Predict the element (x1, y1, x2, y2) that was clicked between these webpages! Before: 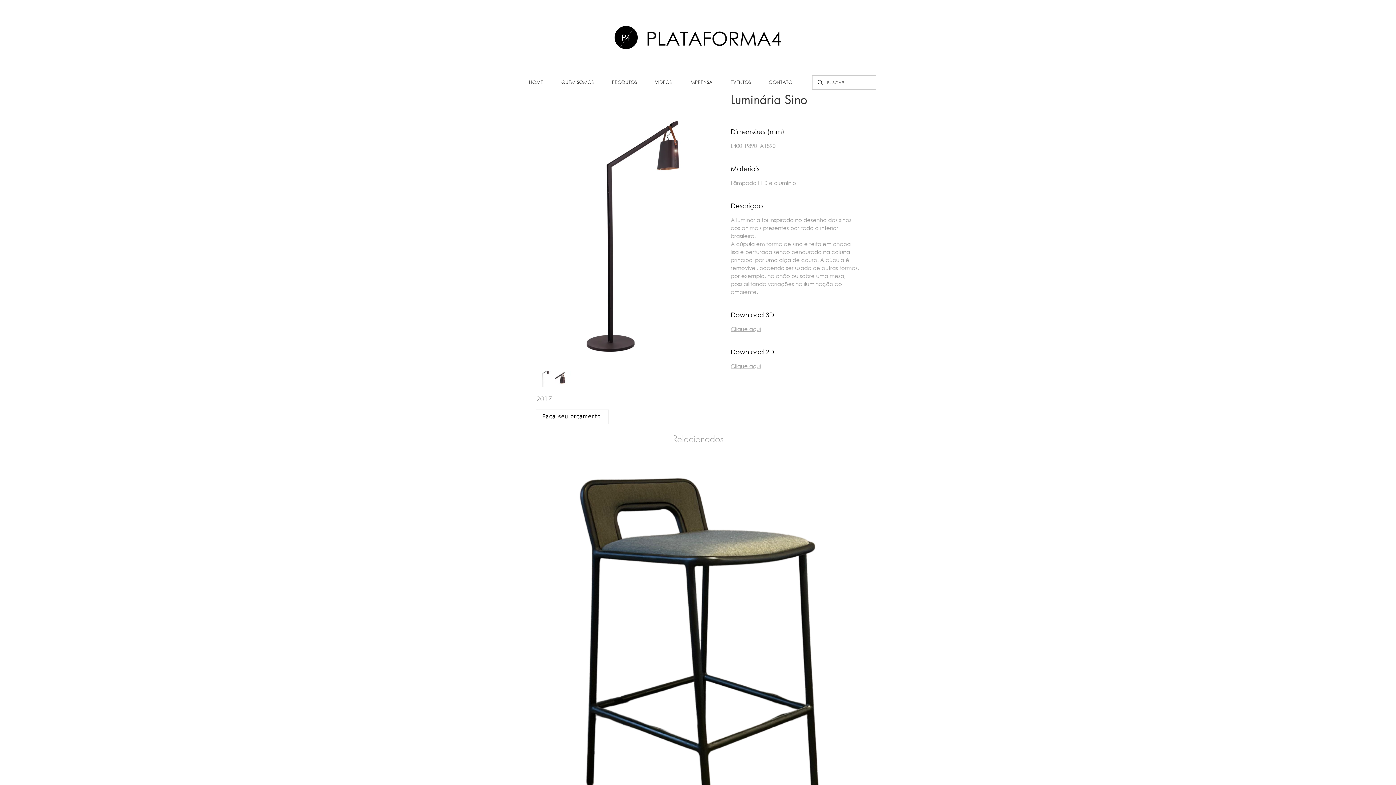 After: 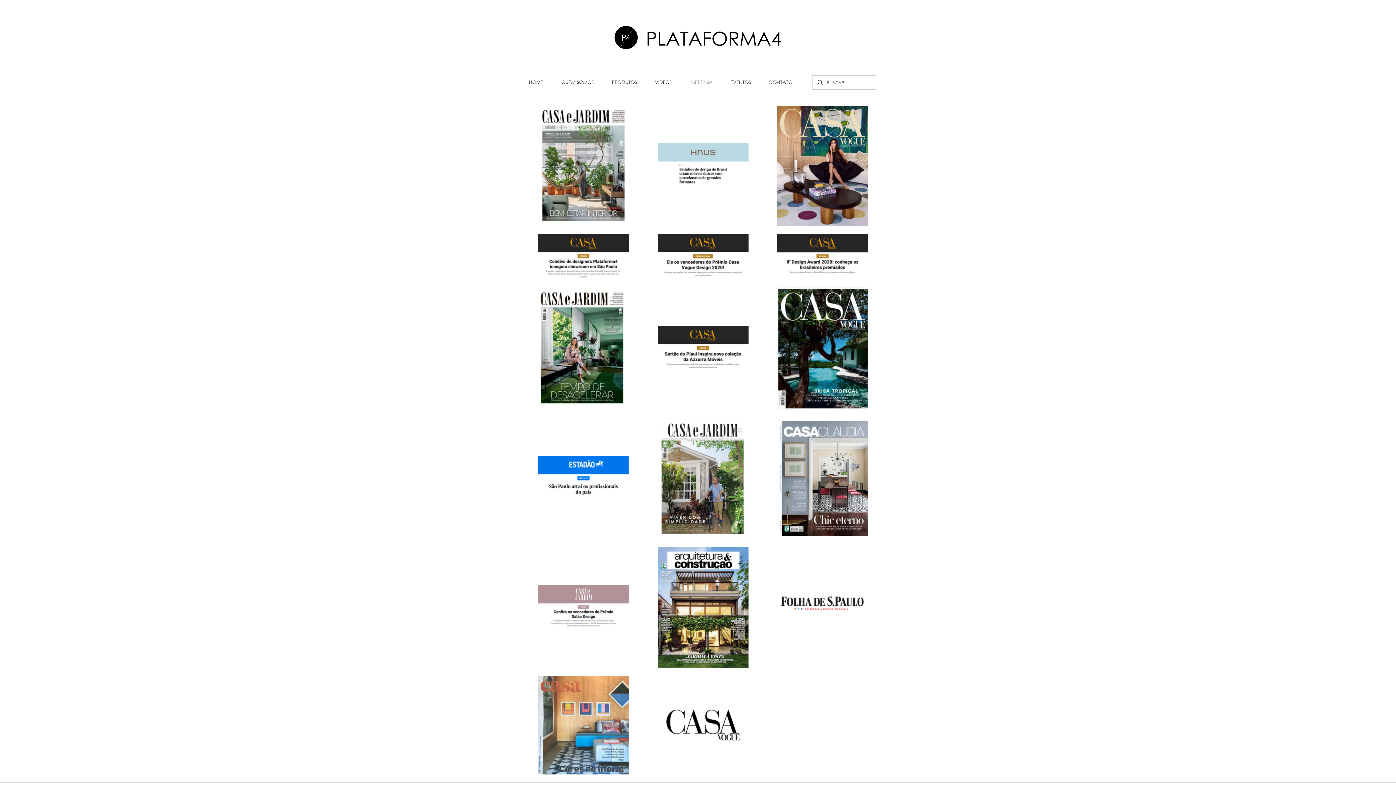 Action: bbox: (680, 73, 721, 91) label: IMPRENSA